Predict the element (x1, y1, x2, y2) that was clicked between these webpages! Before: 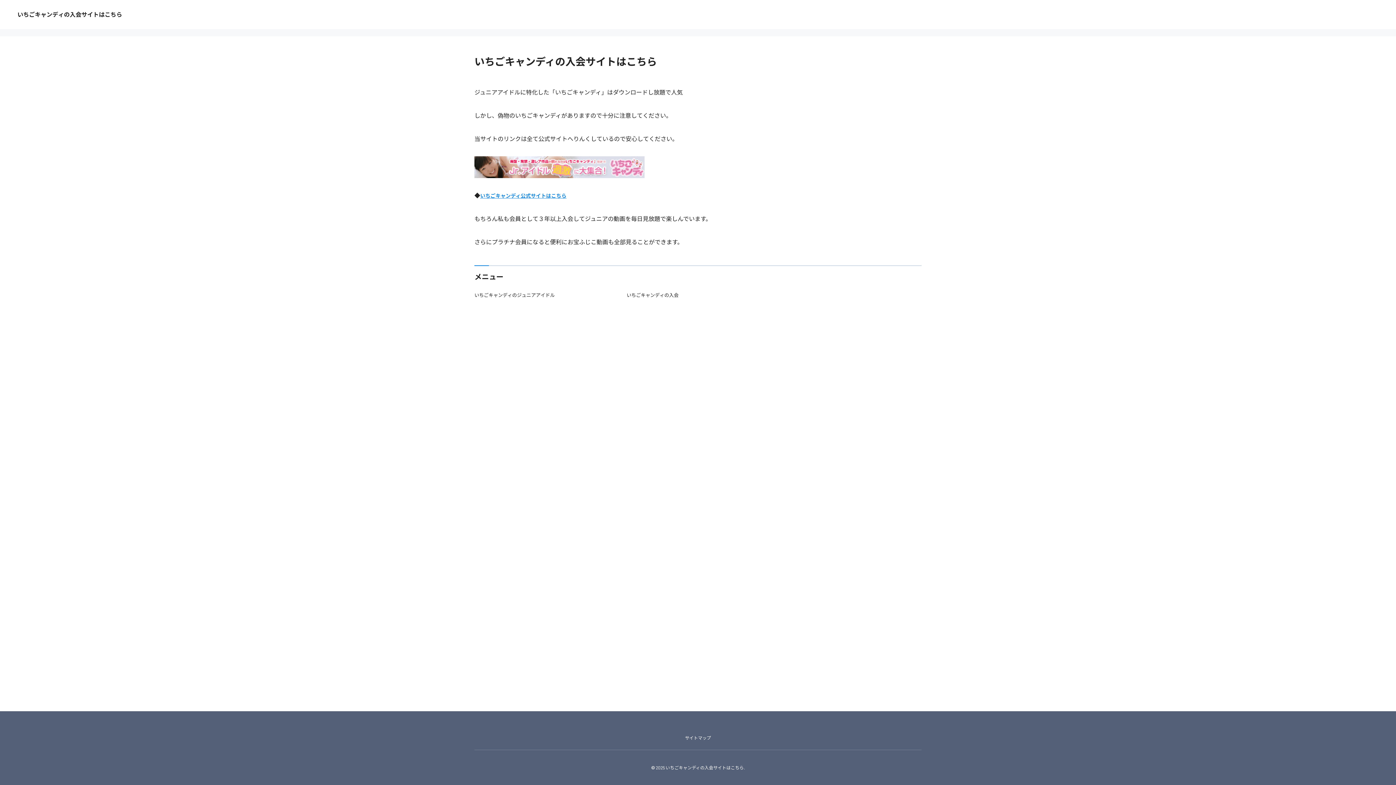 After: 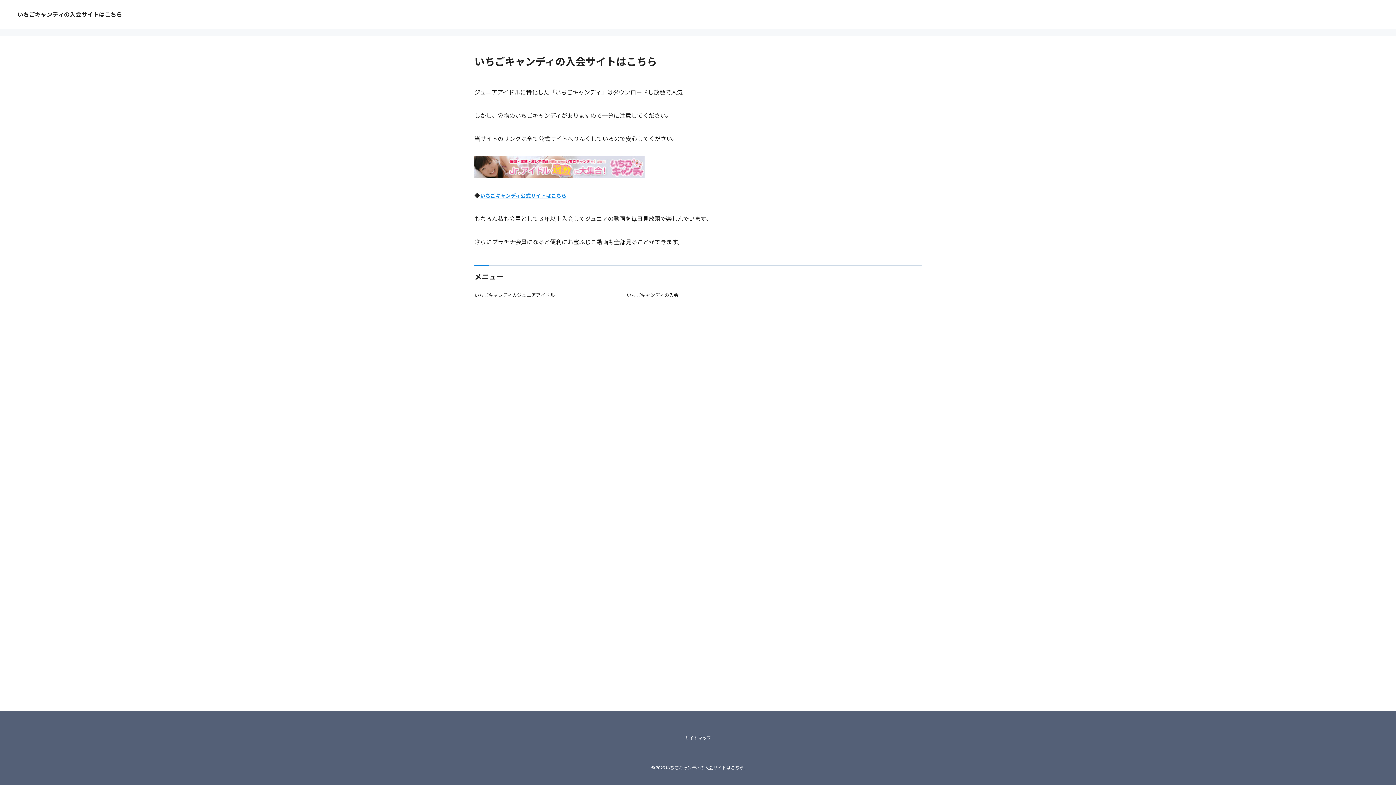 Action: bbox: (474, 162, 644, 169)